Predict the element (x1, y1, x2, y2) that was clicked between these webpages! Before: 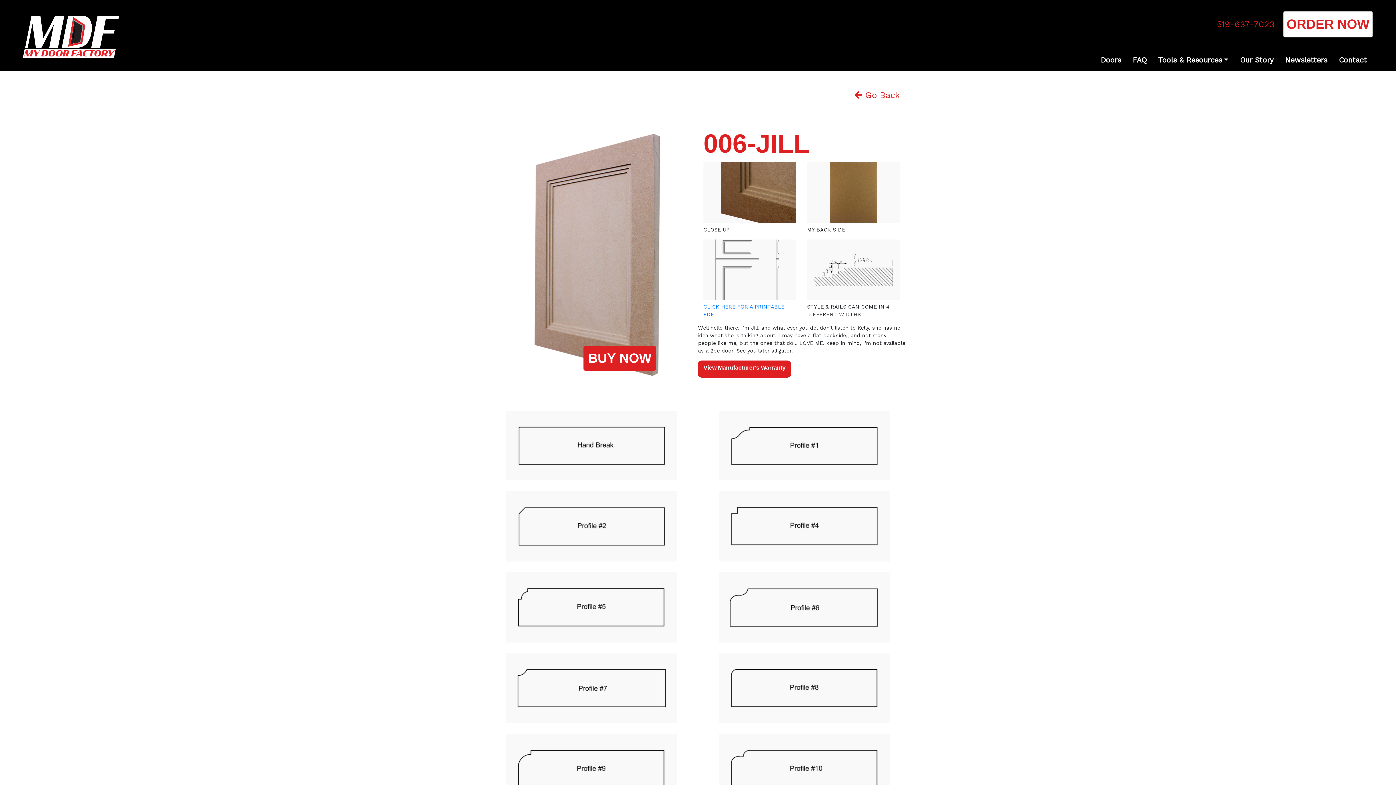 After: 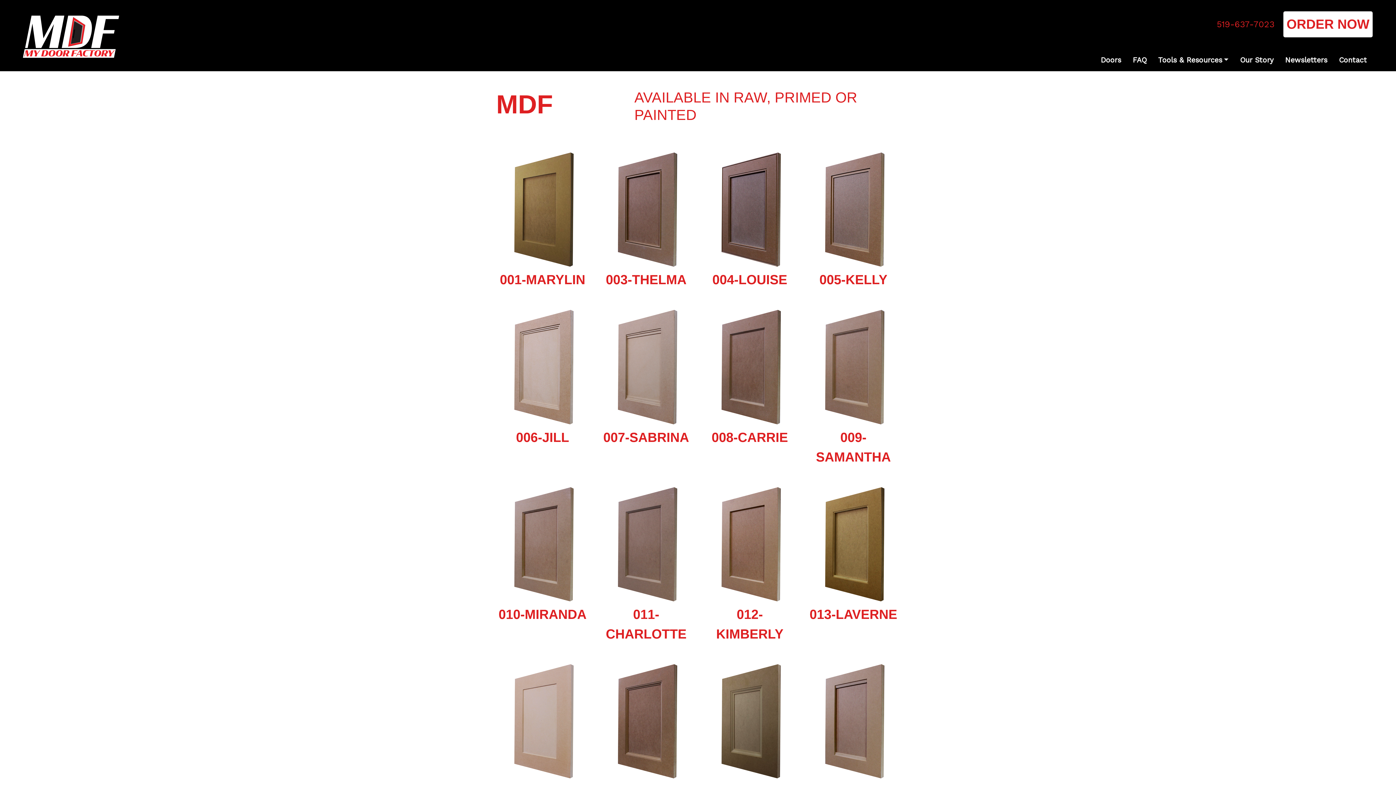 Action: bbox: (1095, 51, 1127, 68) label: Doors